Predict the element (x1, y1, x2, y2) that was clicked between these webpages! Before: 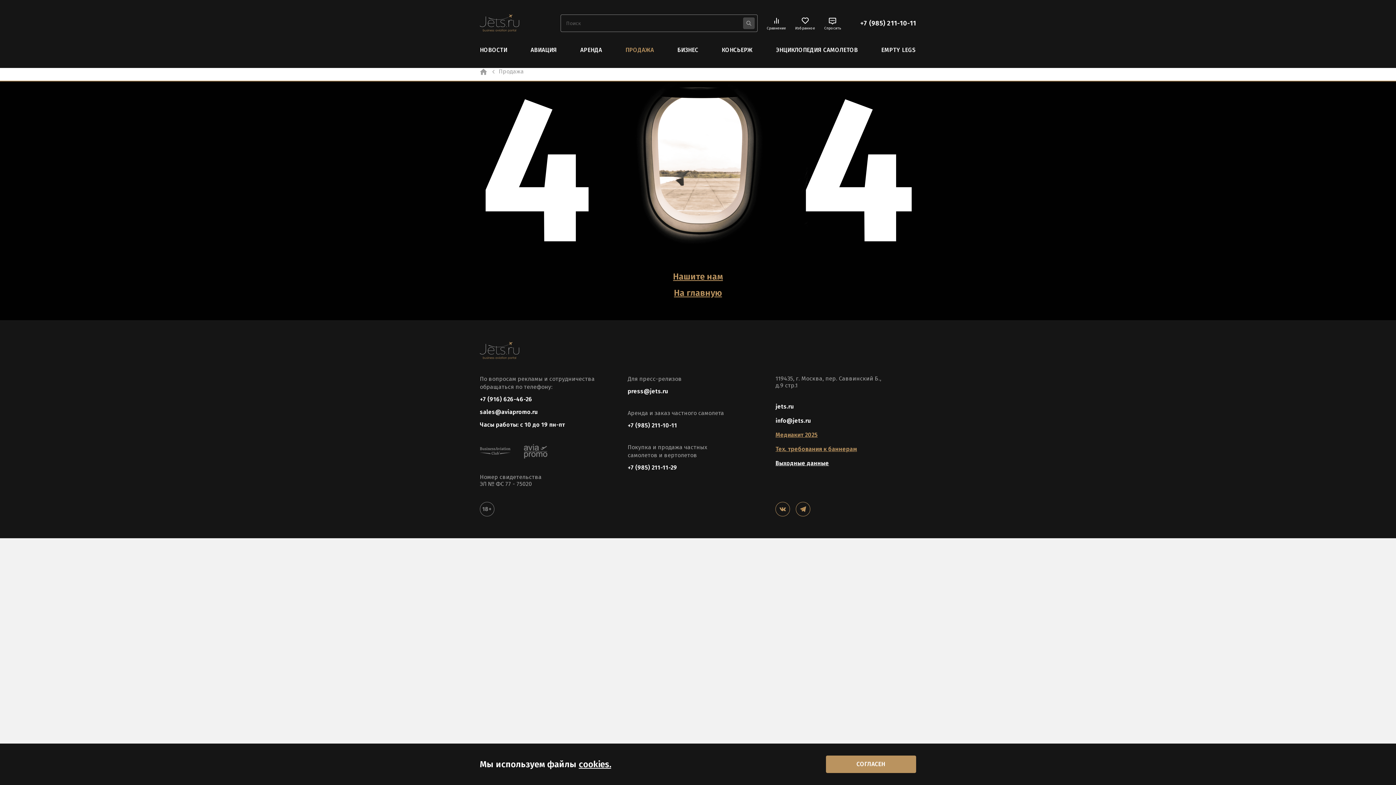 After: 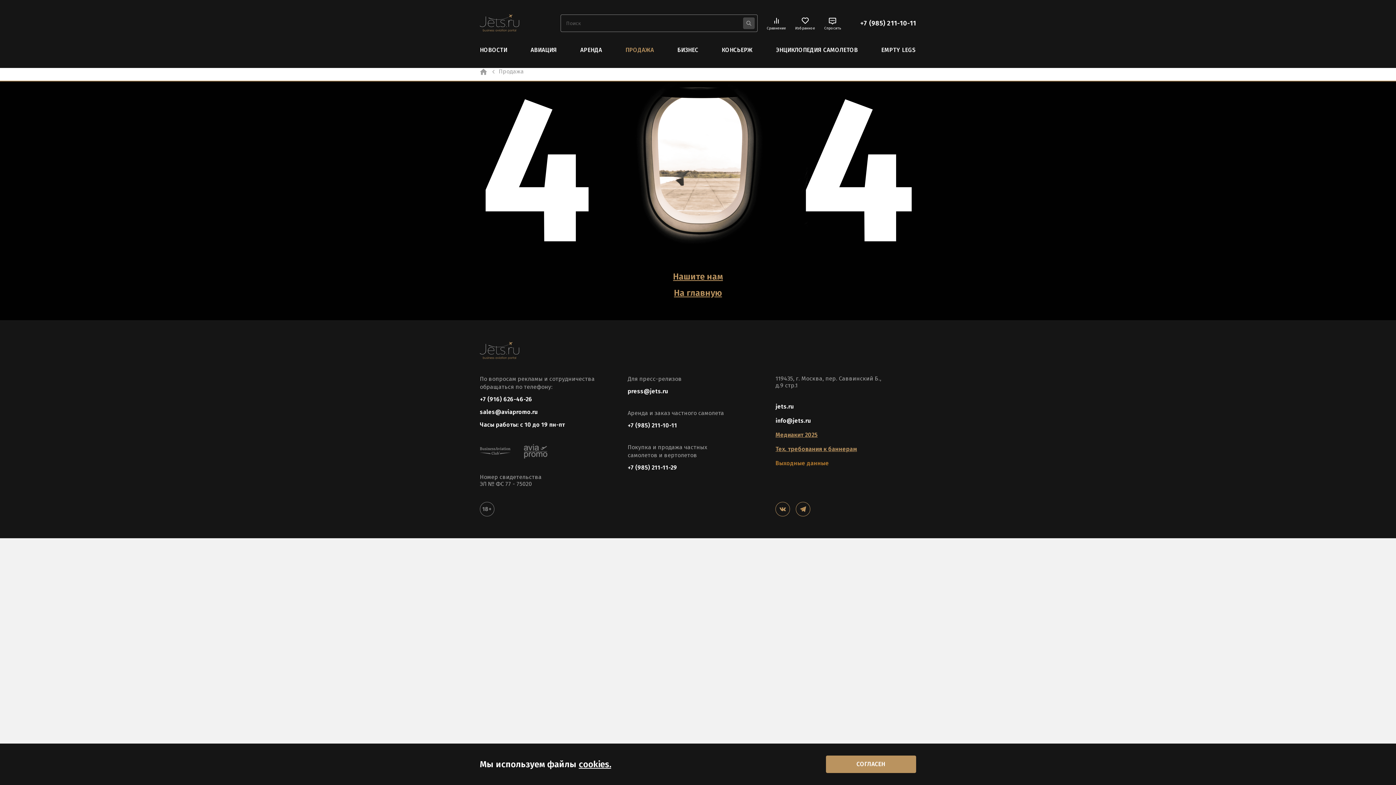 Action: bbox: (775, 459, 916, 467) label: Выходные данные